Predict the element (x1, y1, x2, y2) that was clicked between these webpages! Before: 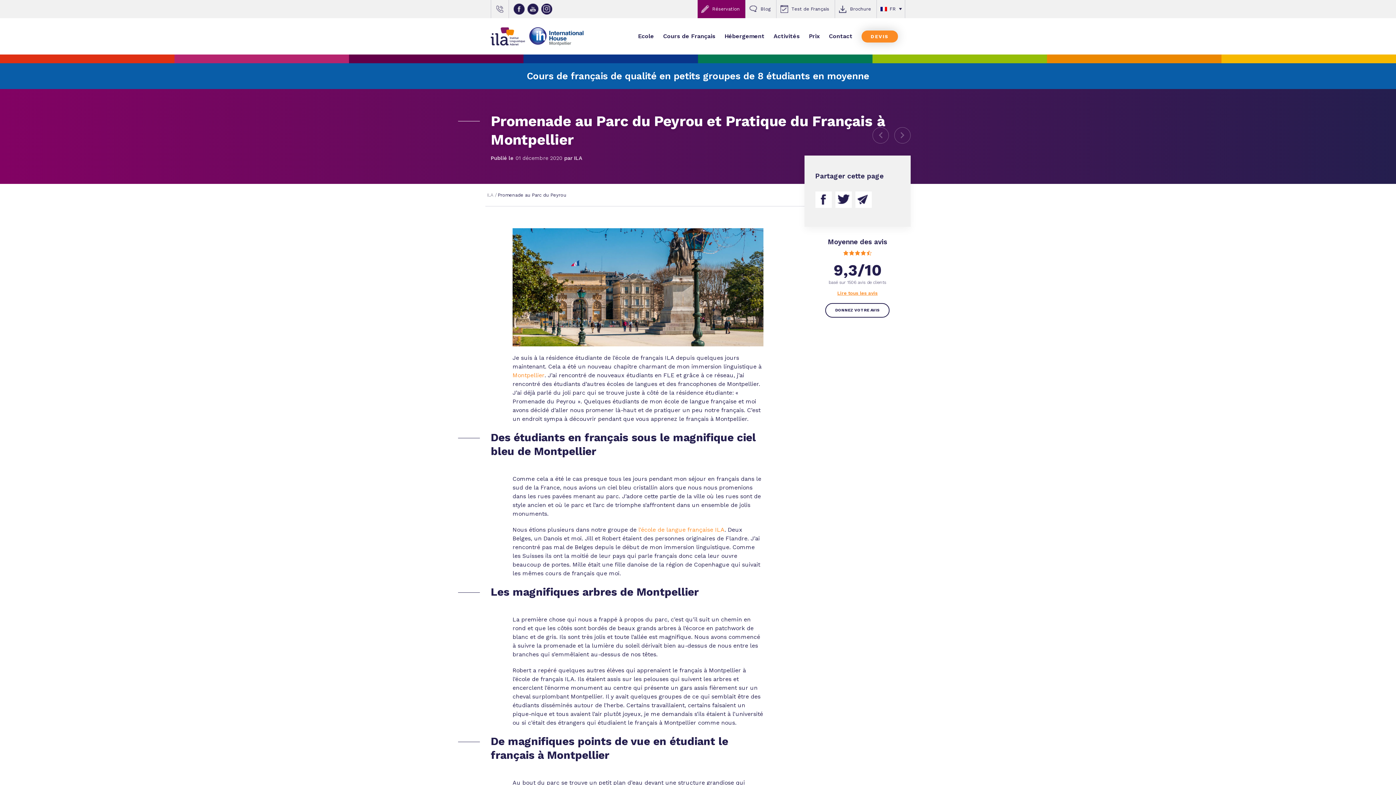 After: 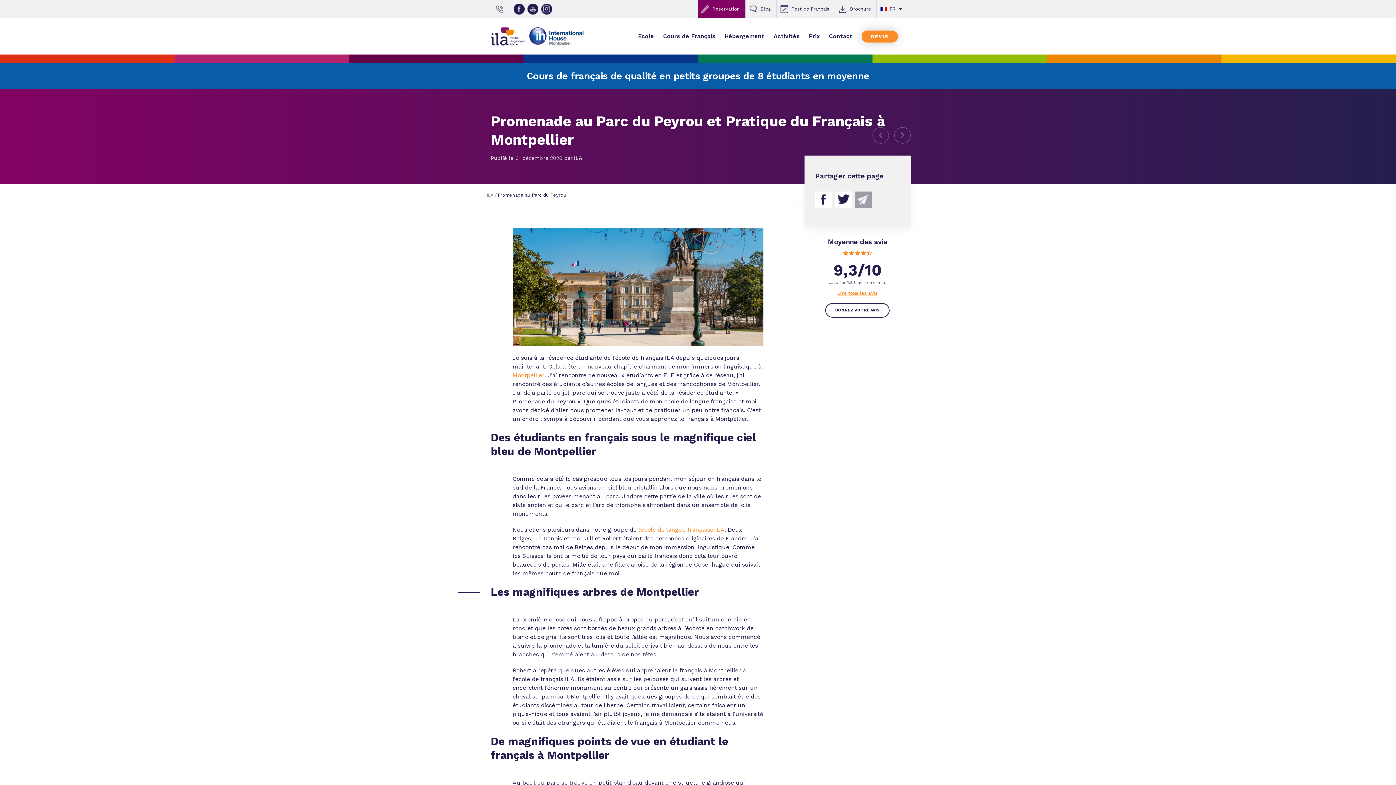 Action: bbox: (855, 191, 871, 208)